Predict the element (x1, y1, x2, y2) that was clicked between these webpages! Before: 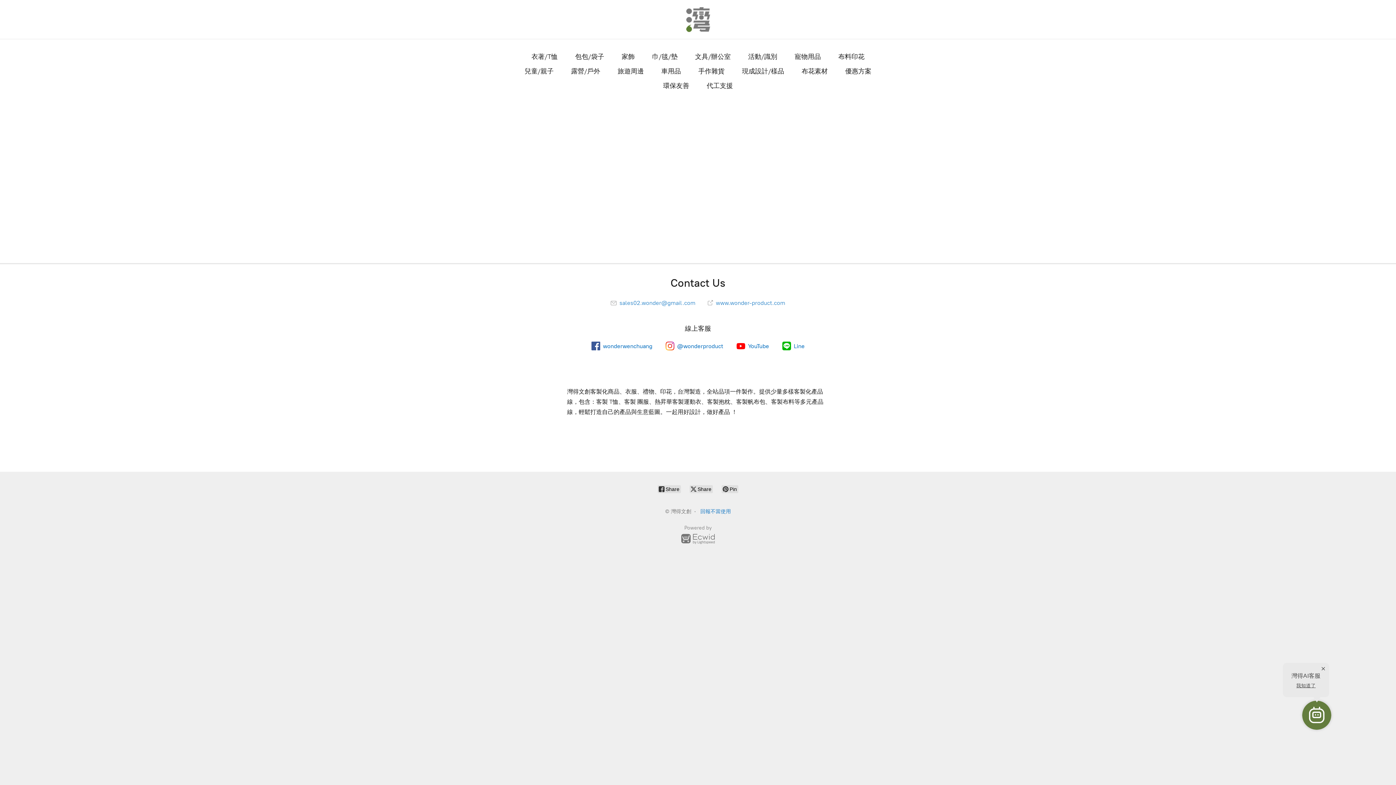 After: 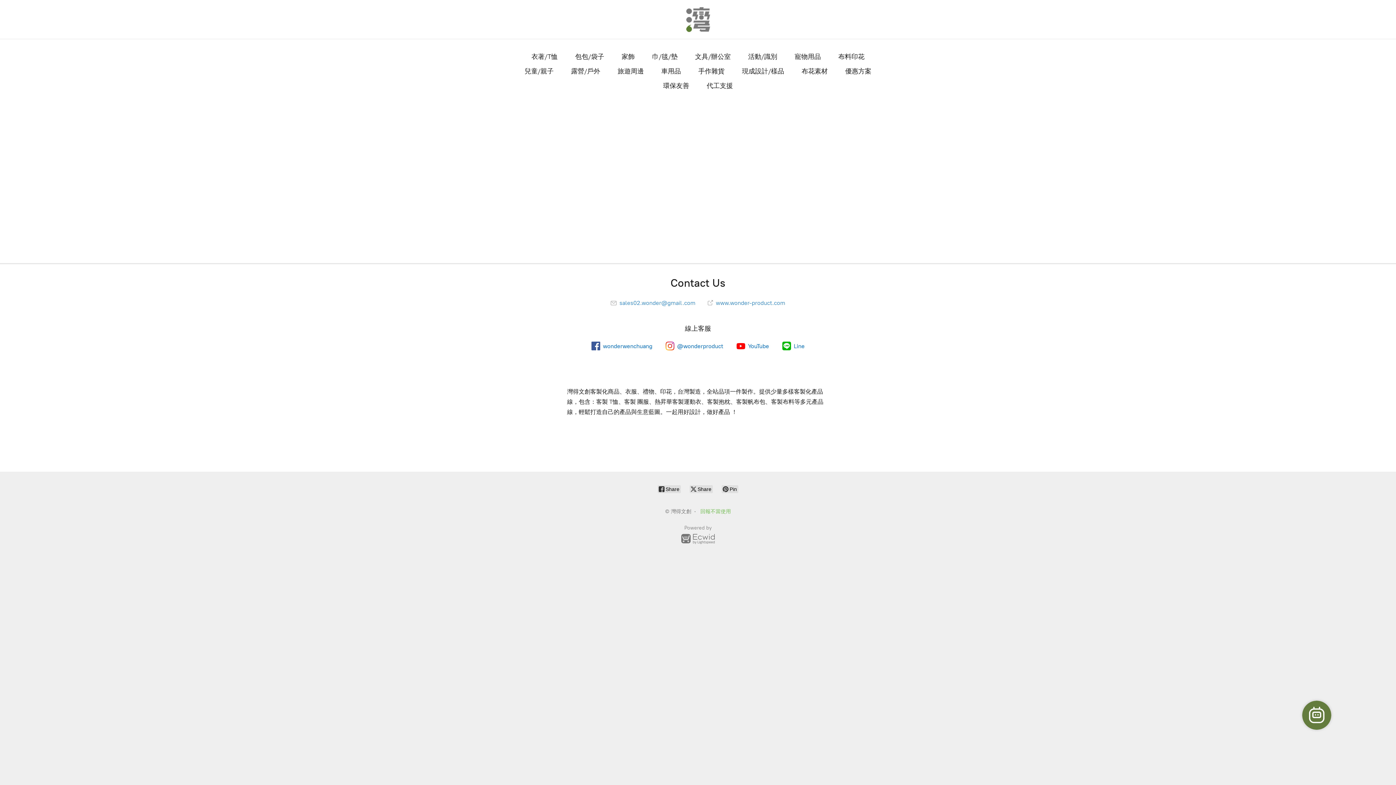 Action: label: 回報不當使用 bbox: (700, 508, 731, 514)